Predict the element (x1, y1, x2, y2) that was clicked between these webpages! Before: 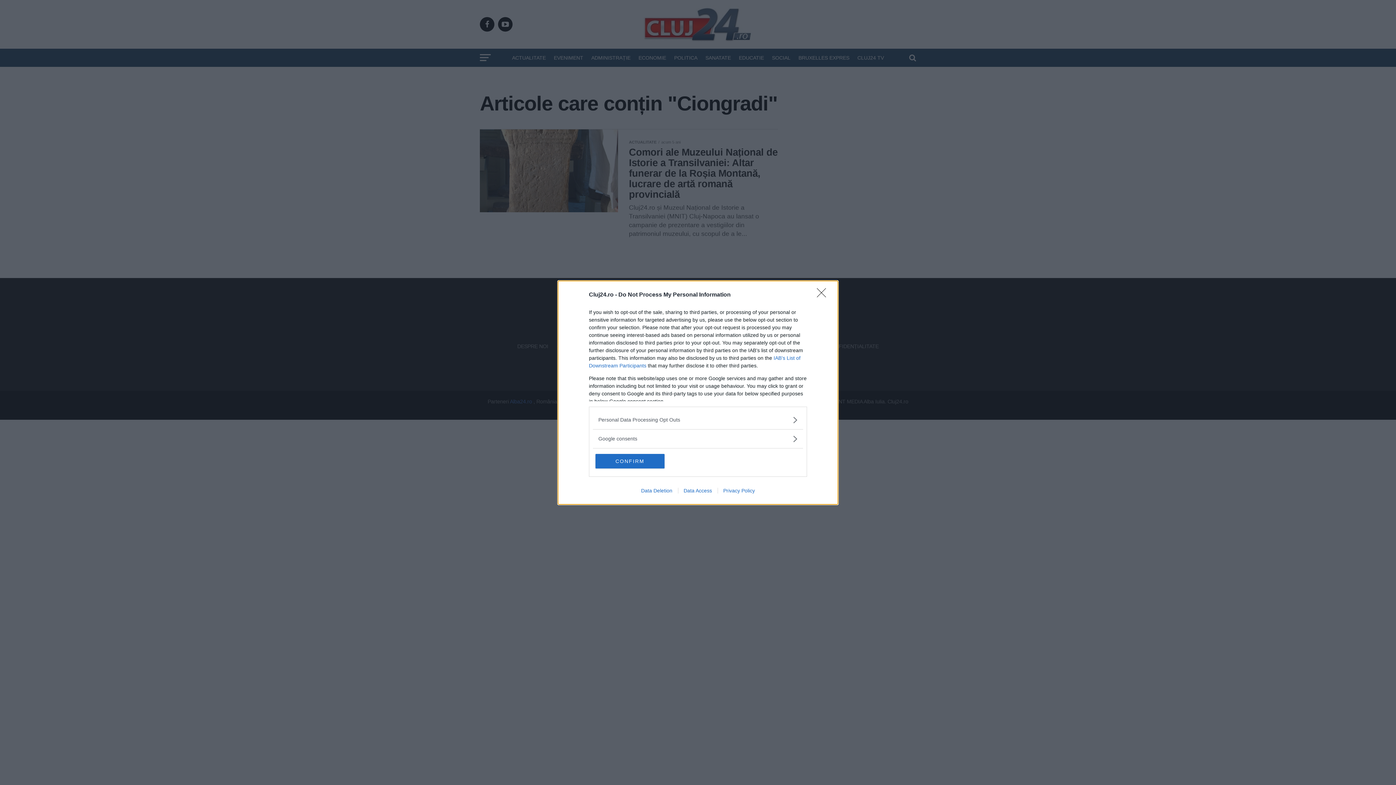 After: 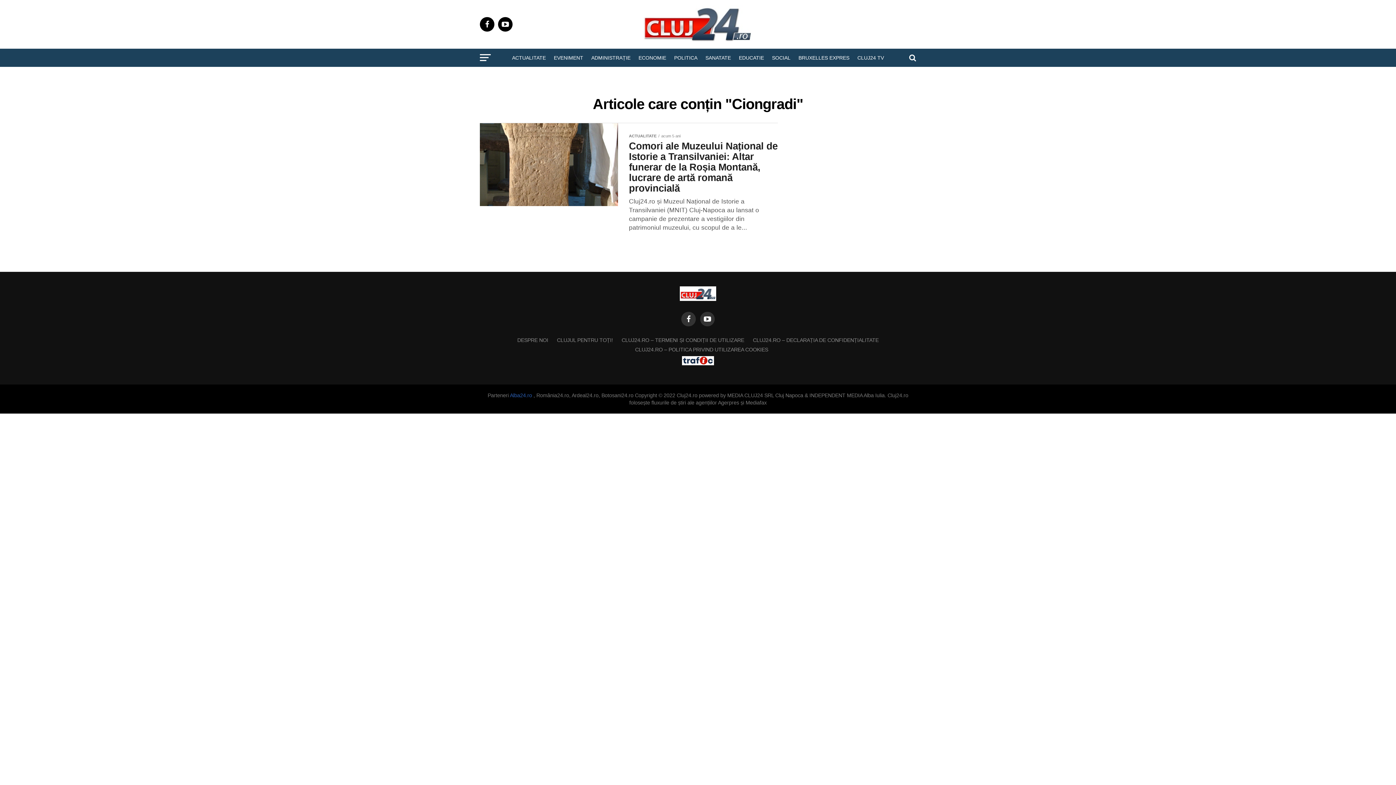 Action: label: CONFIRM bbox: (595, 454, 664, 468)